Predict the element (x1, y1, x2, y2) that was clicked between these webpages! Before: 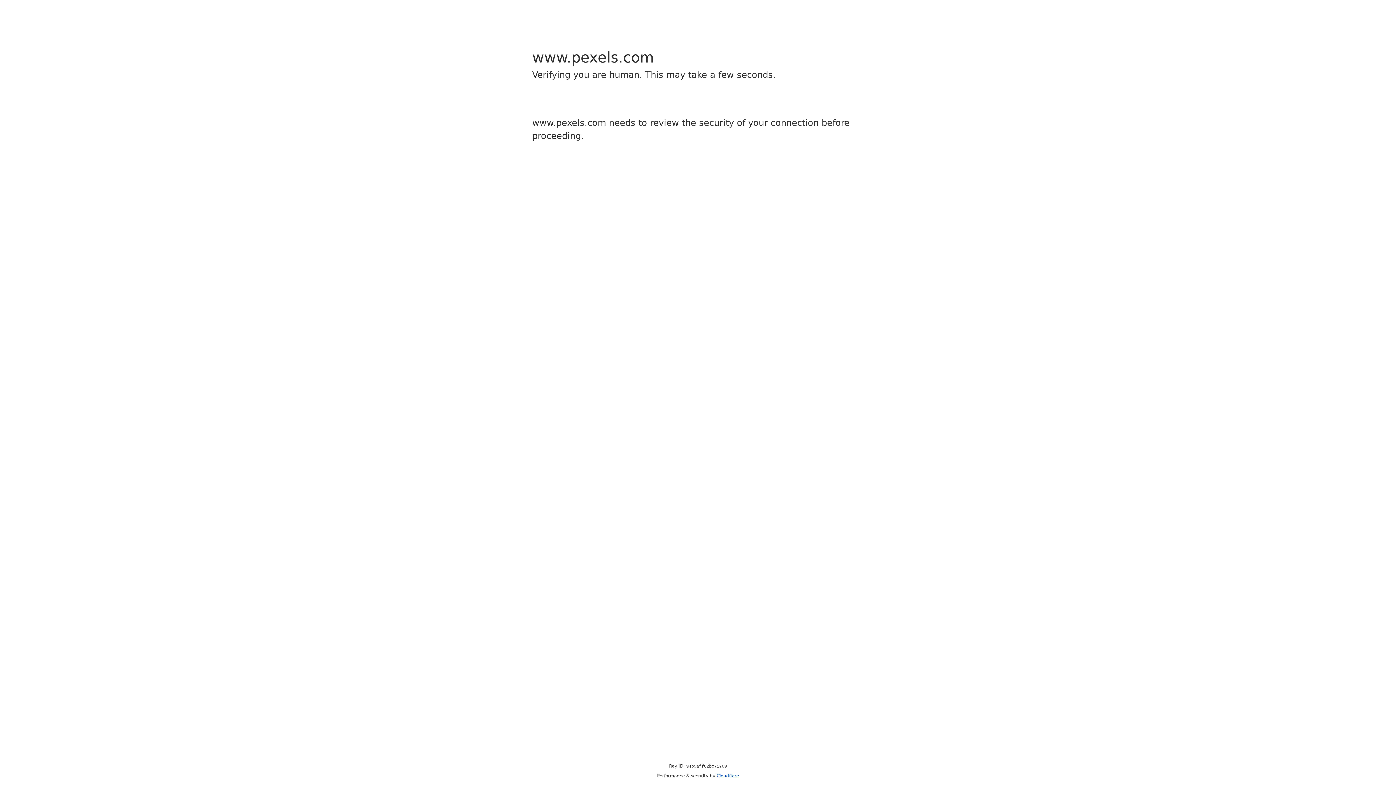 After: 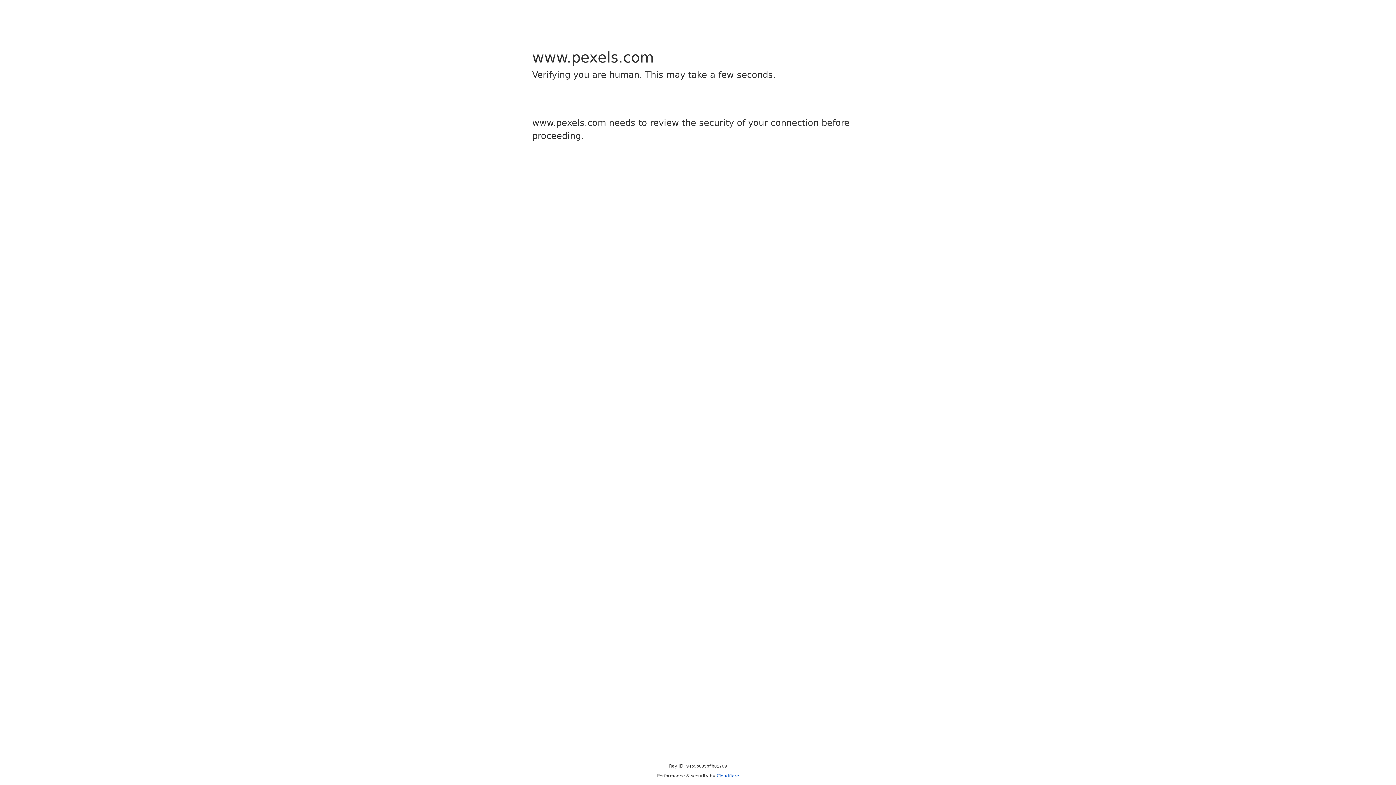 Action: bbox: (716, 773, 739, 778) label: Cloudflare